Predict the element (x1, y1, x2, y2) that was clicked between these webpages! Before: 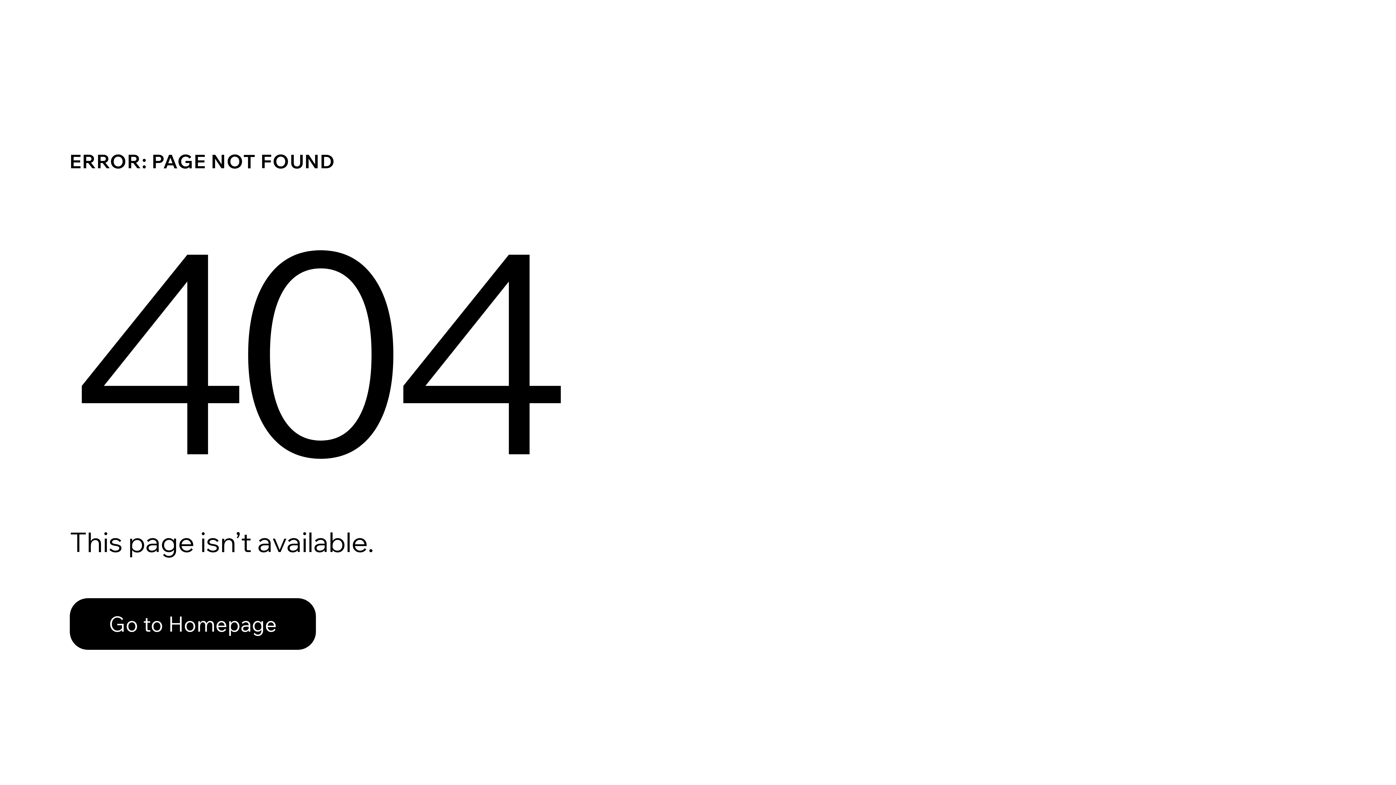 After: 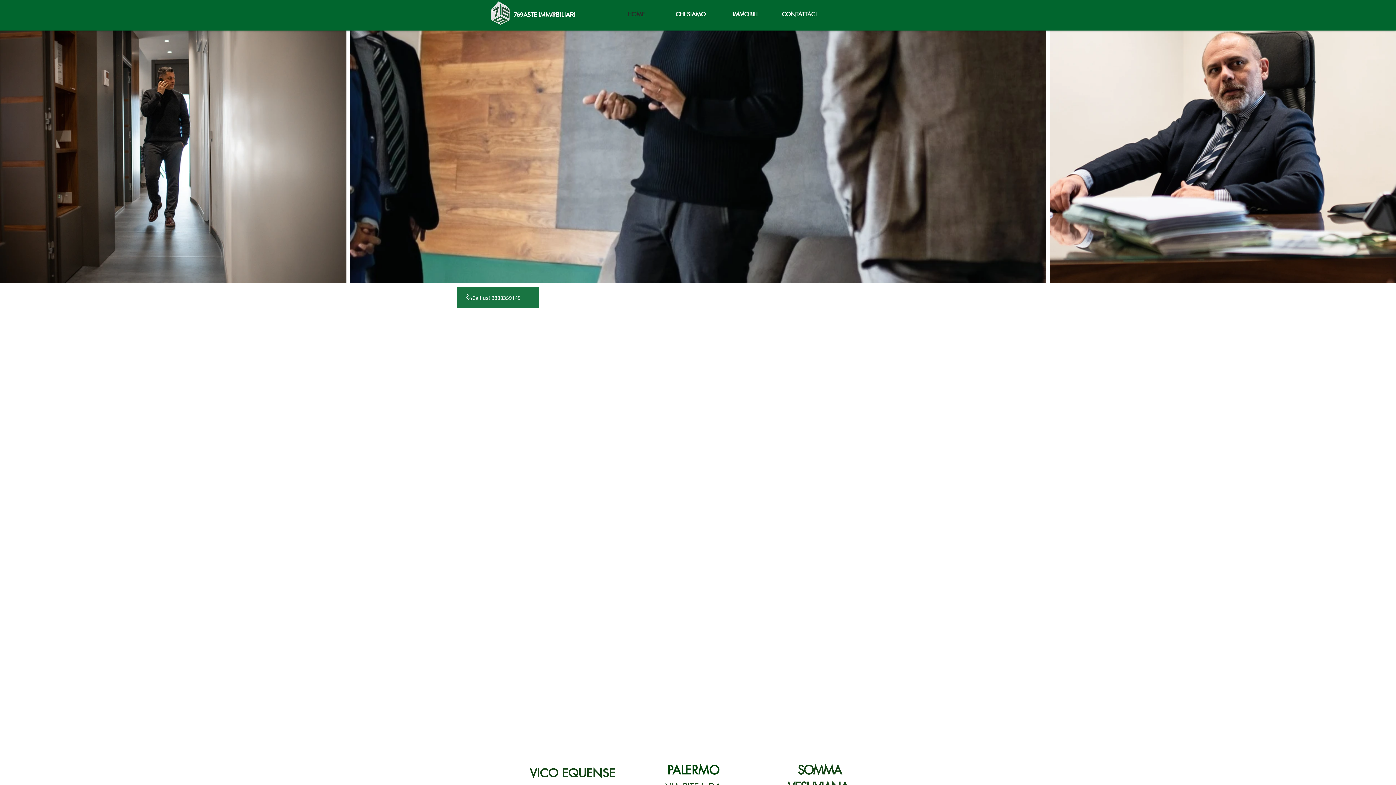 Action: label: Go to Homepage bbox: (69, 582, 768, 659)